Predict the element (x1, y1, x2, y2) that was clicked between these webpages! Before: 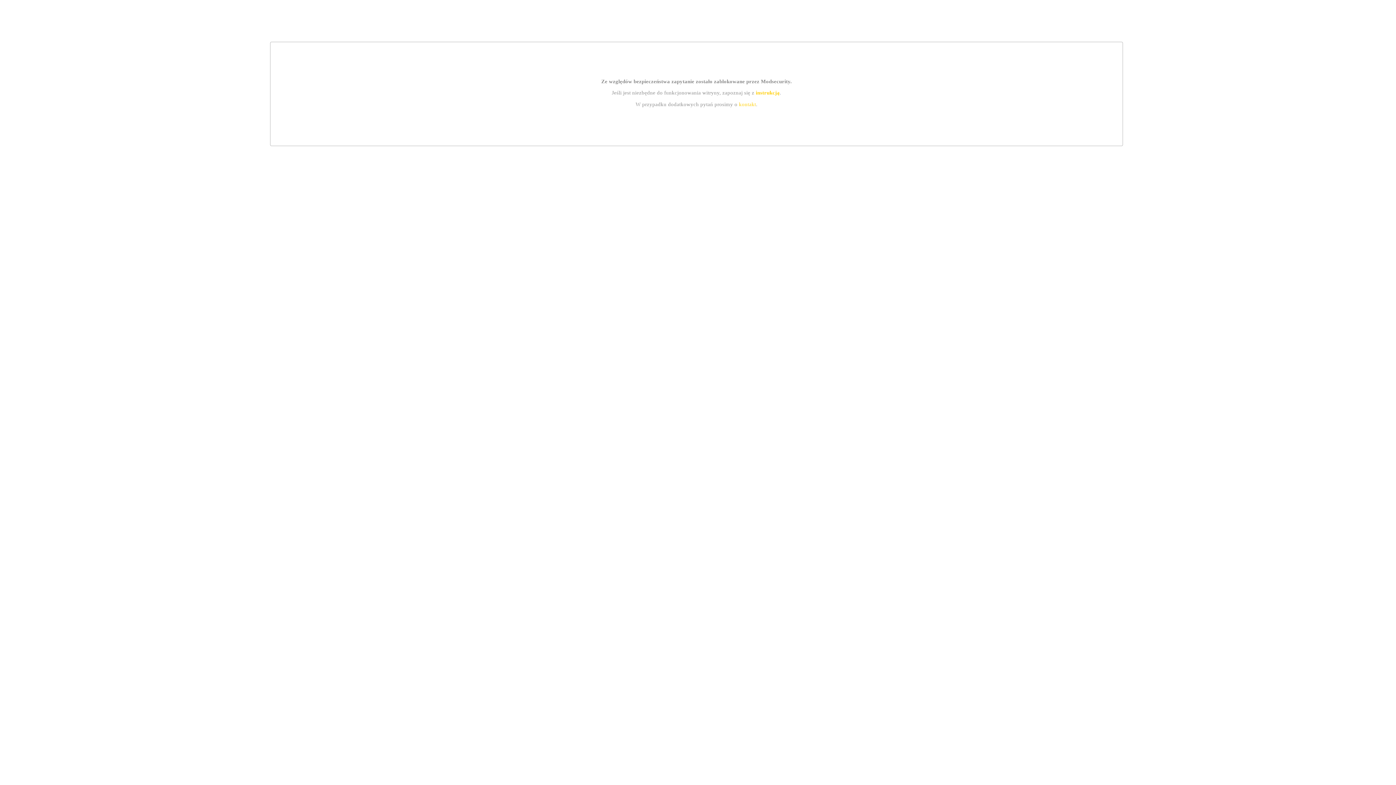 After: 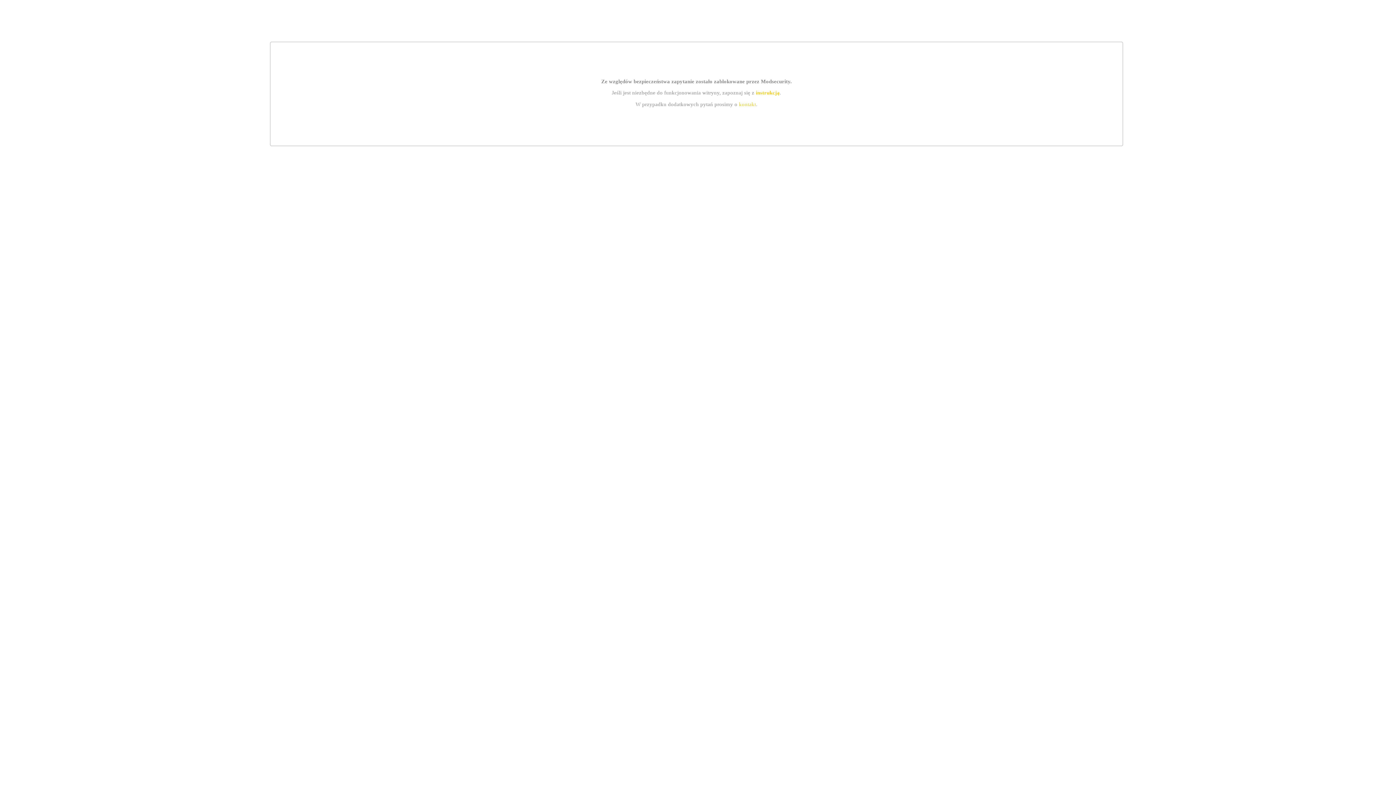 Action: label: instrukcją bbox: (755, 89, 779, 95)